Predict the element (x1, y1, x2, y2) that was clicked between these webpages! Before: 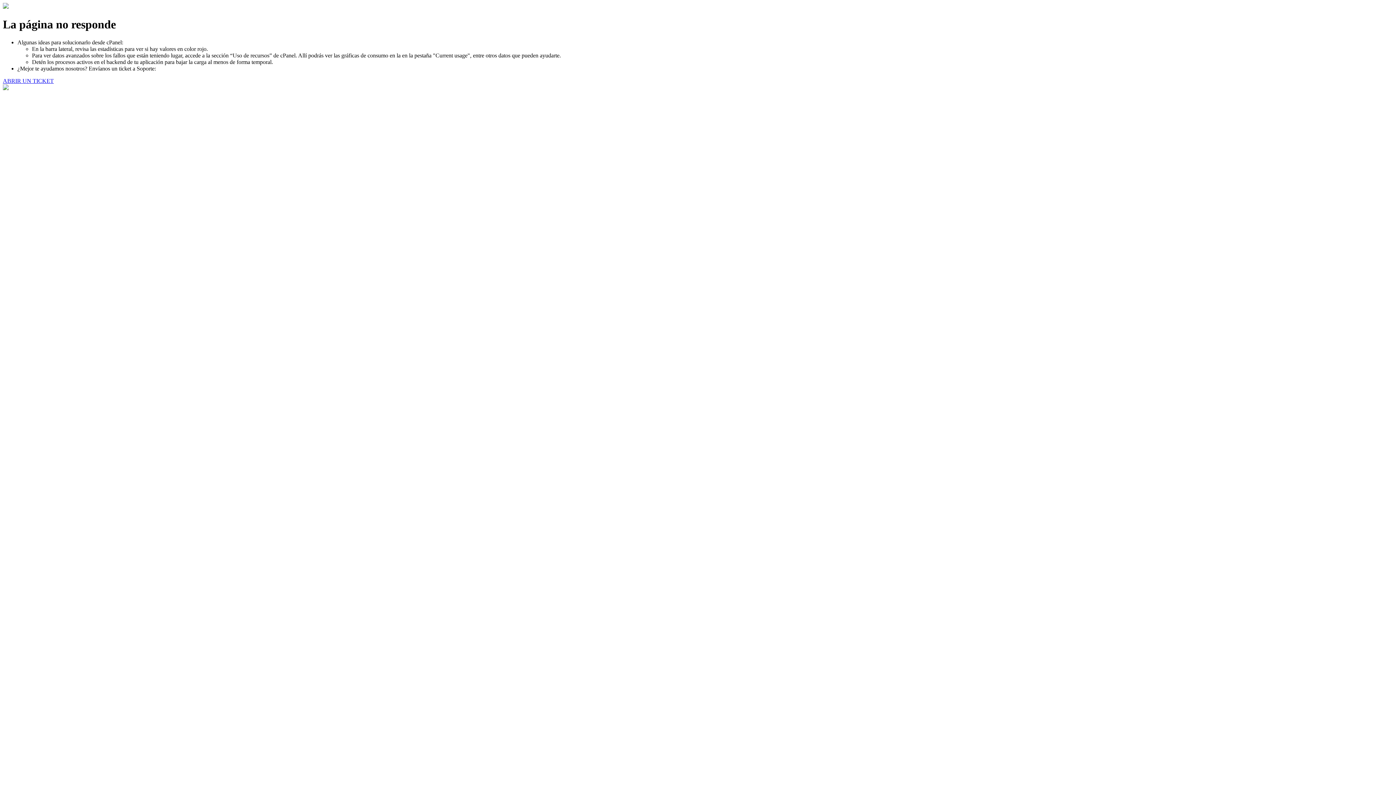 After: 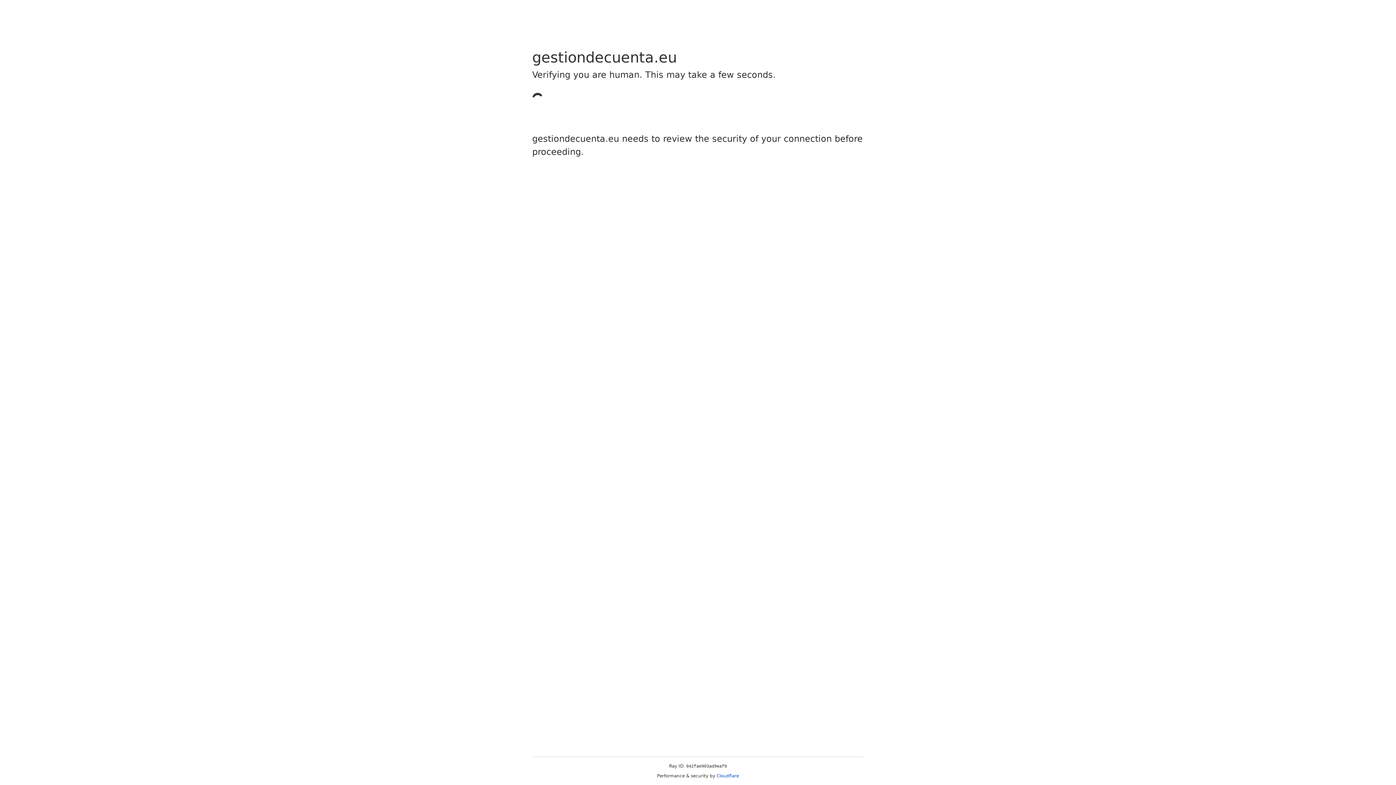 Action: bbox: (2, 77, 53, 83) label: ABRIR UN TICKET